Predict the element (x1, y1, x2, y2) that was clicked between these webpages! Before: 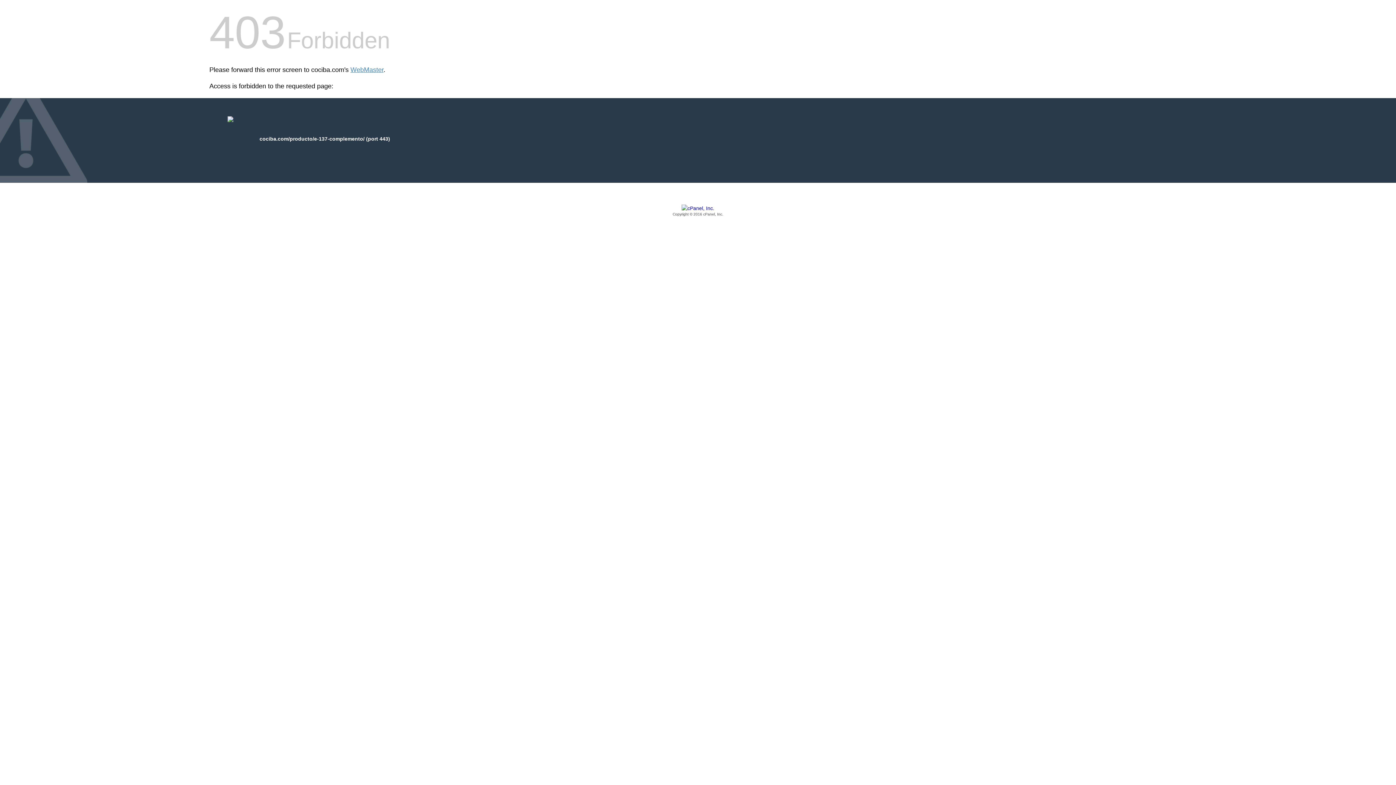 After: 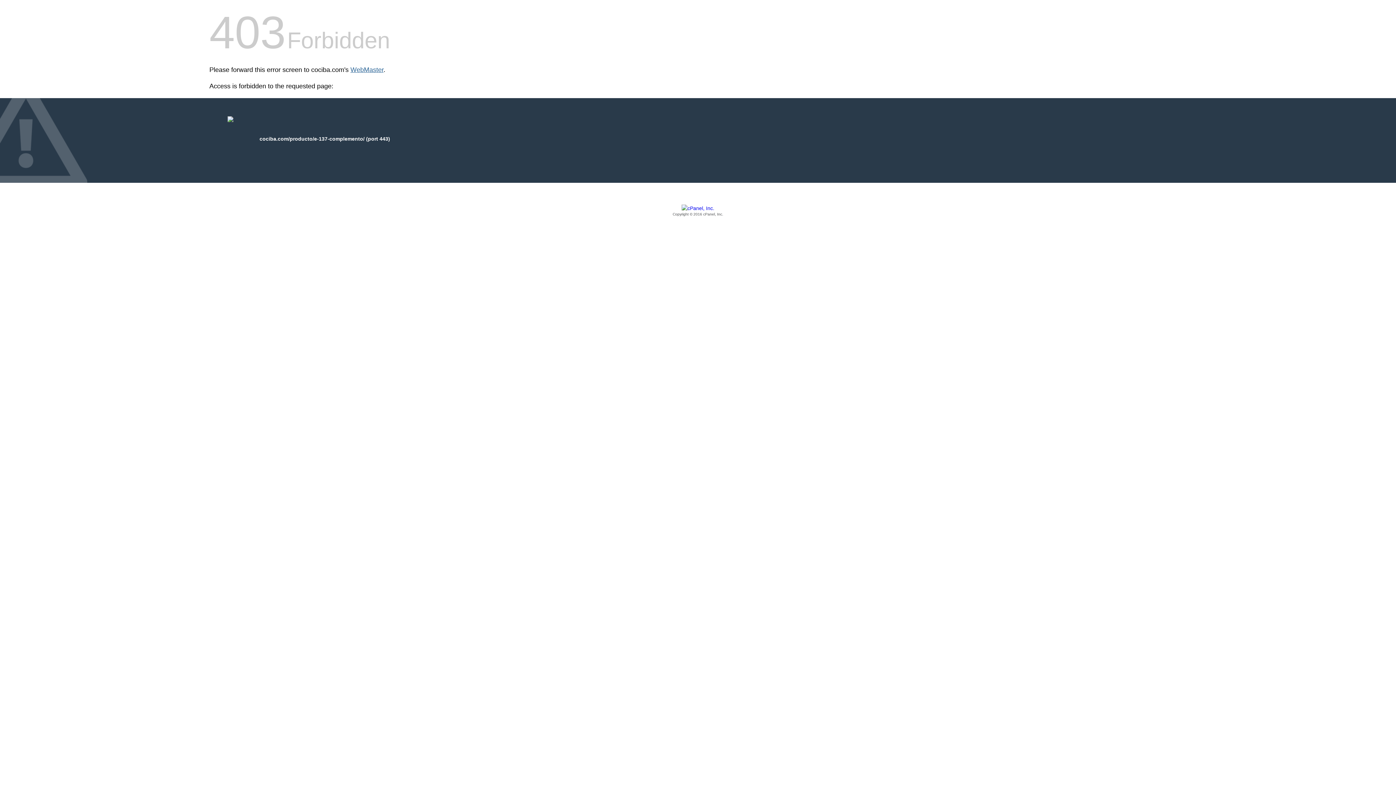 Action: label: WebMaster bbox: (350, 66, 383, 73)